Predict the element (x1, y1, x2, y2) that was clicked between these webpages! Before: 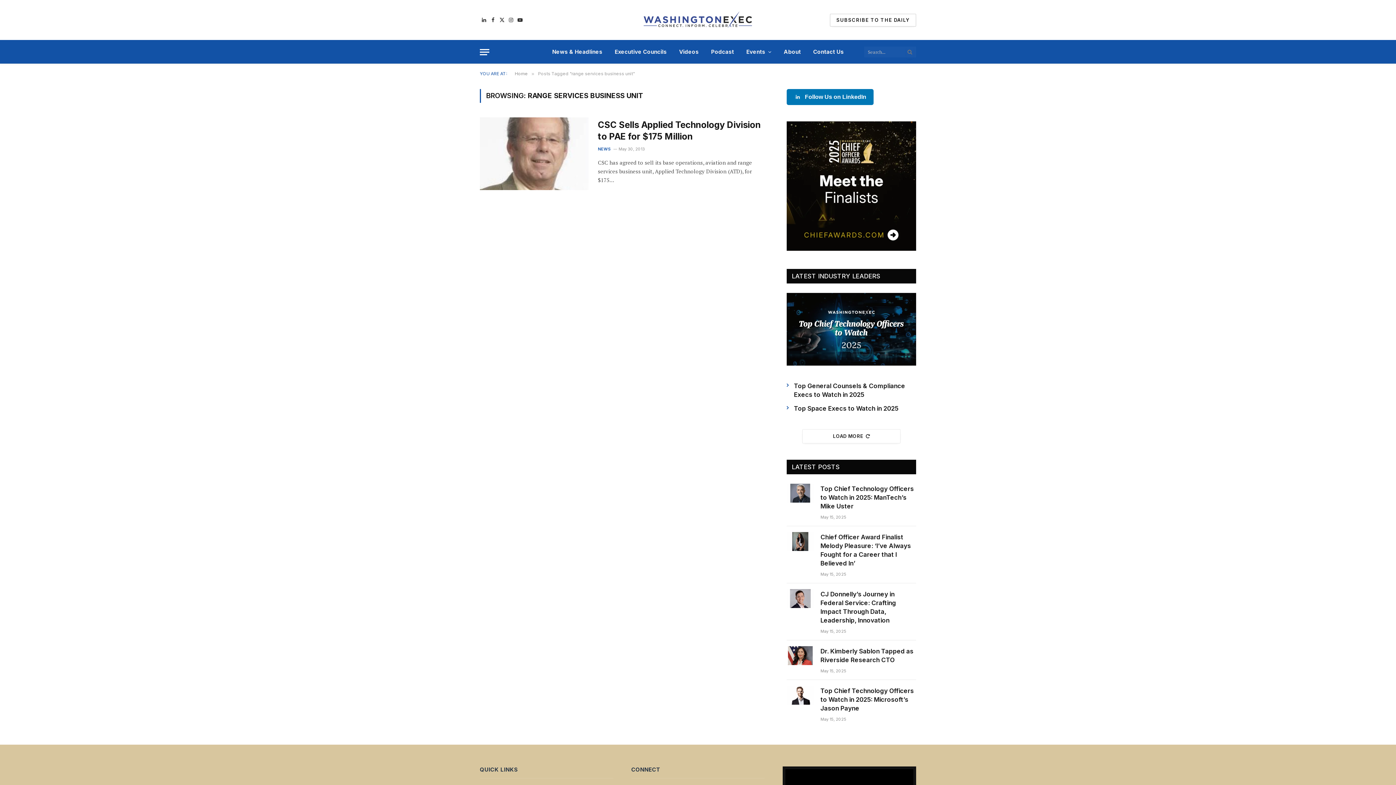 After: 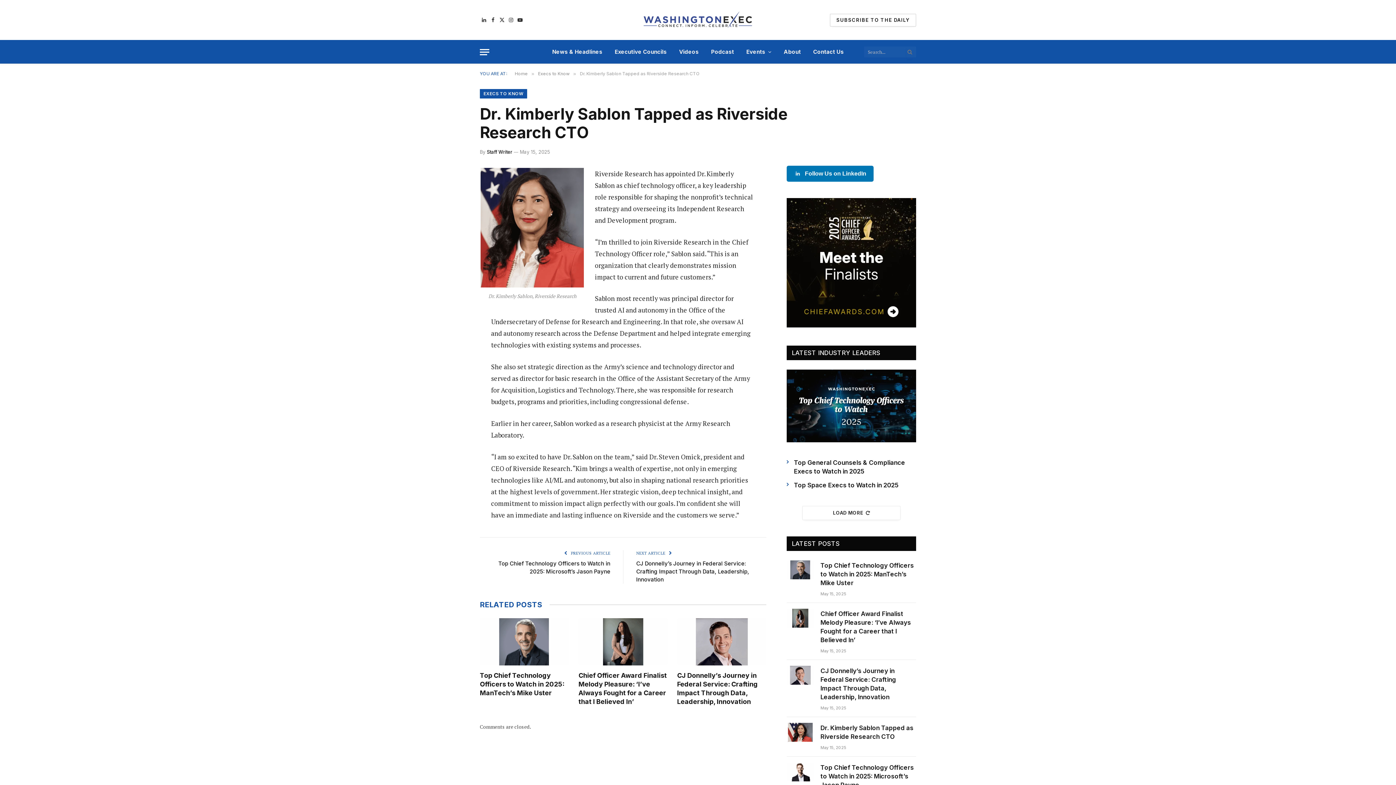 Action: bbox: (786, 646, 814, 665)